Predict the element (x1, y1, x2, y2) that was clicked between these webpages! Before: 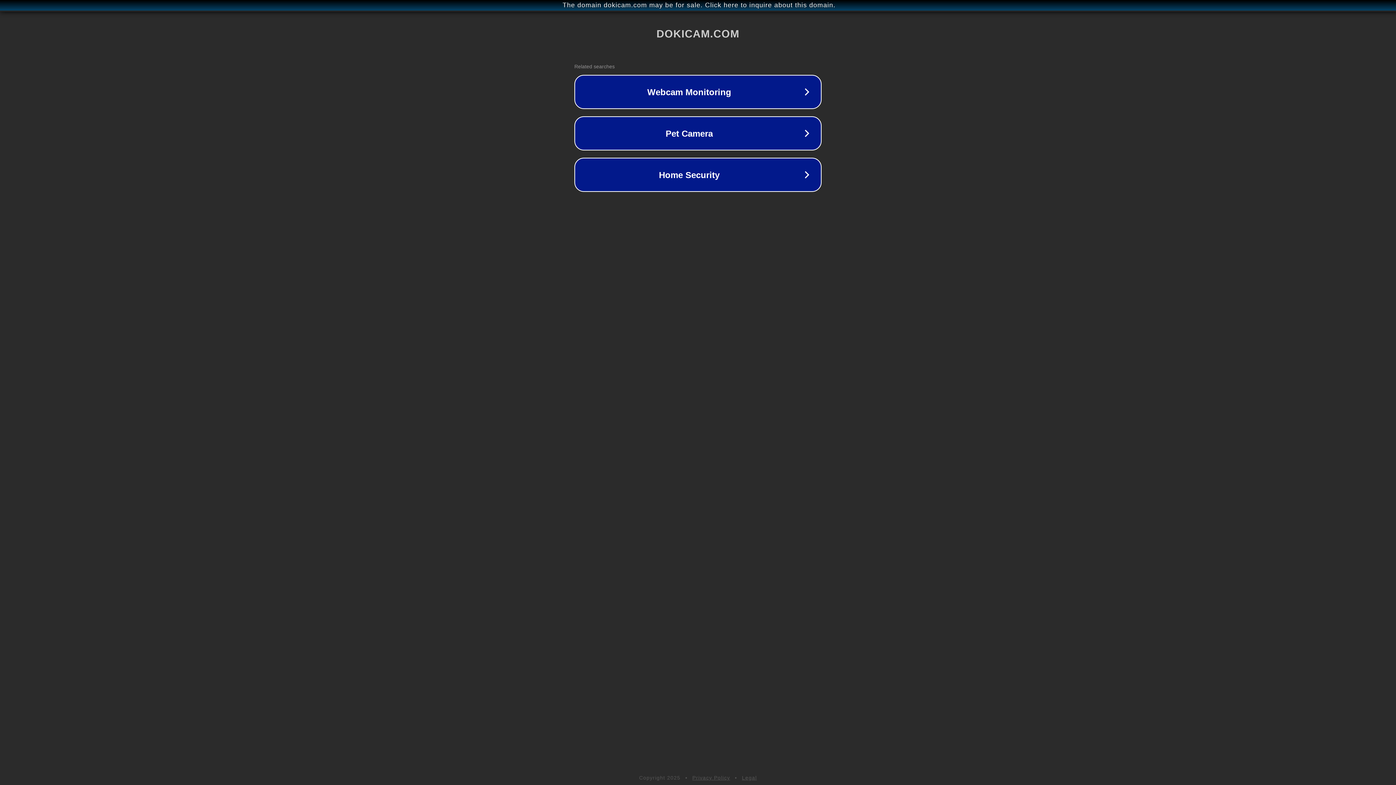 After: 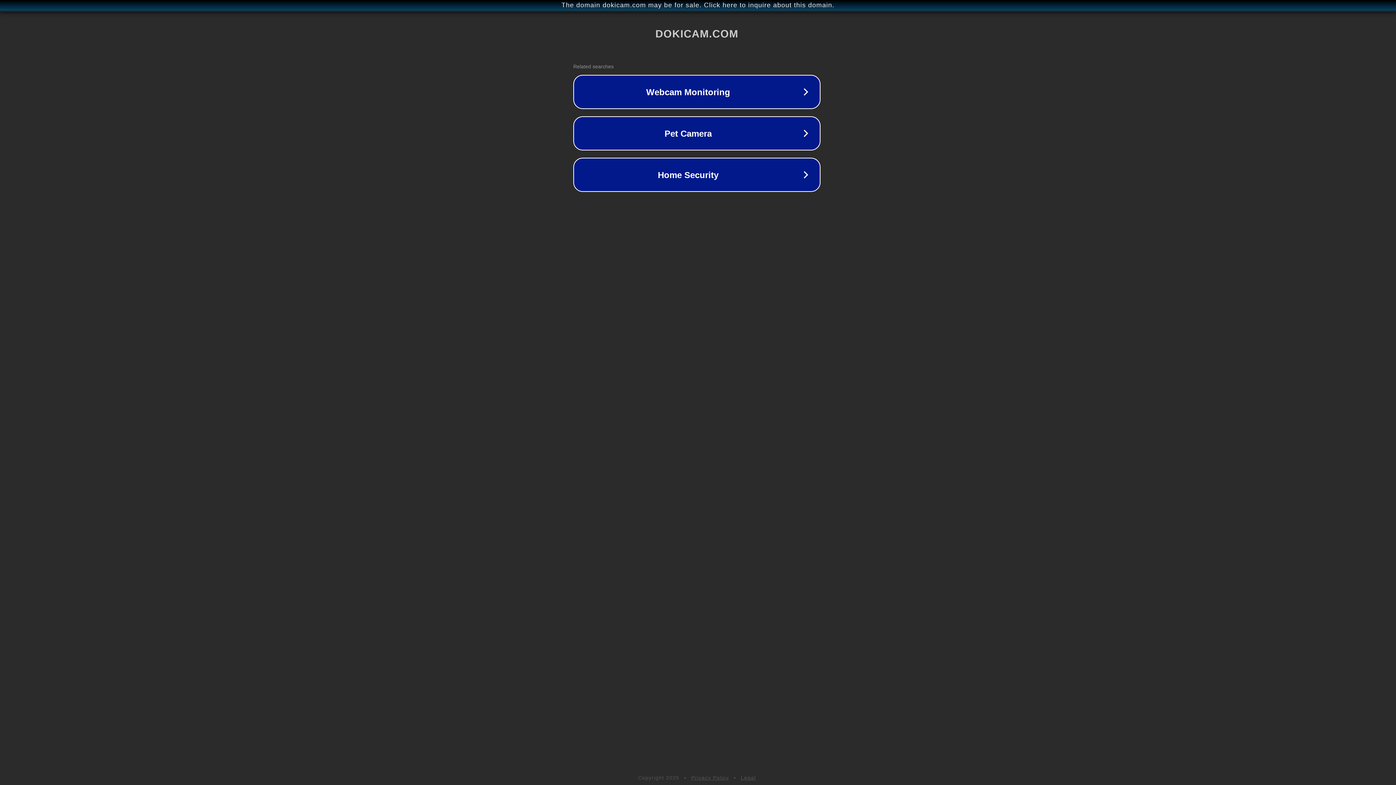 Action: bbox: (1, 1, 1397, 9) label: The domain dokicam.com may be for sale. Click here to inquire about this domain.